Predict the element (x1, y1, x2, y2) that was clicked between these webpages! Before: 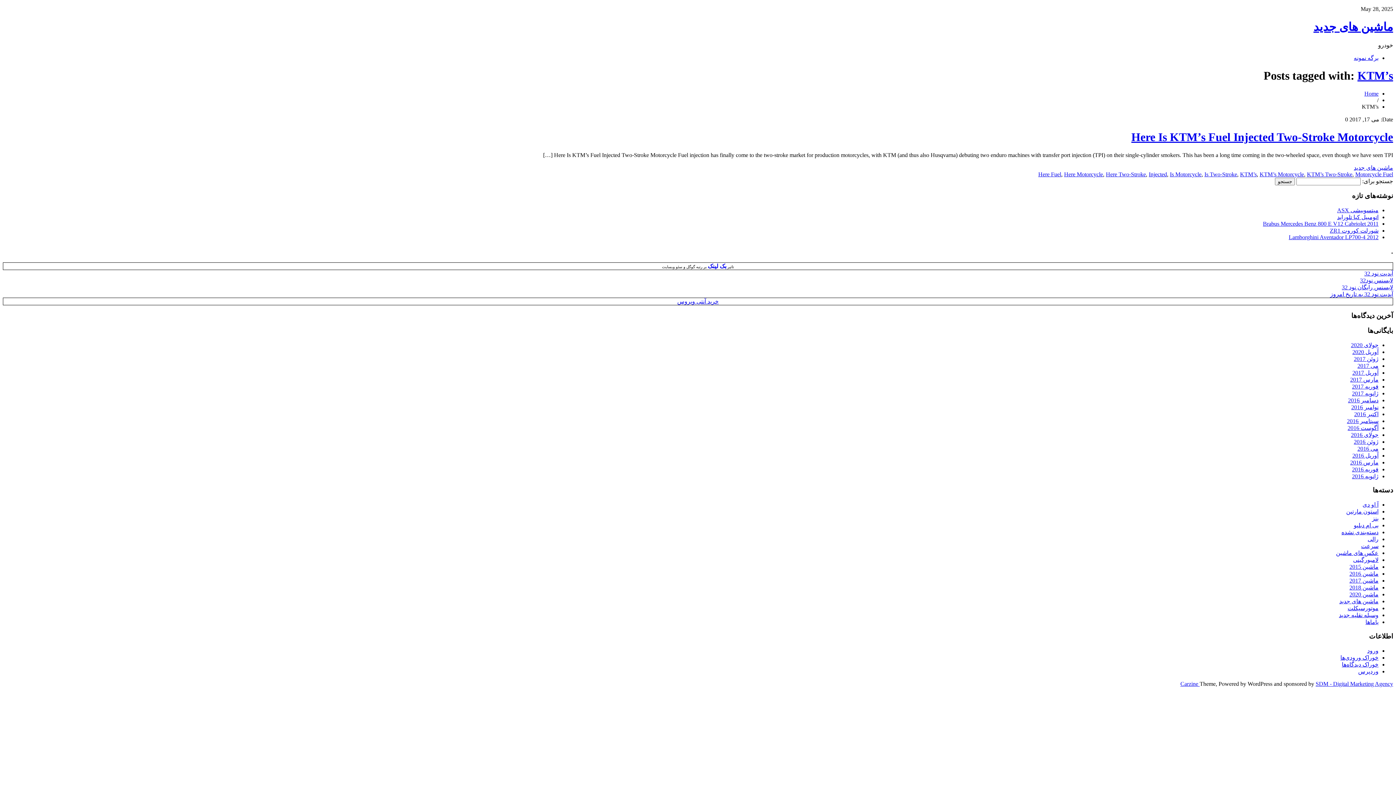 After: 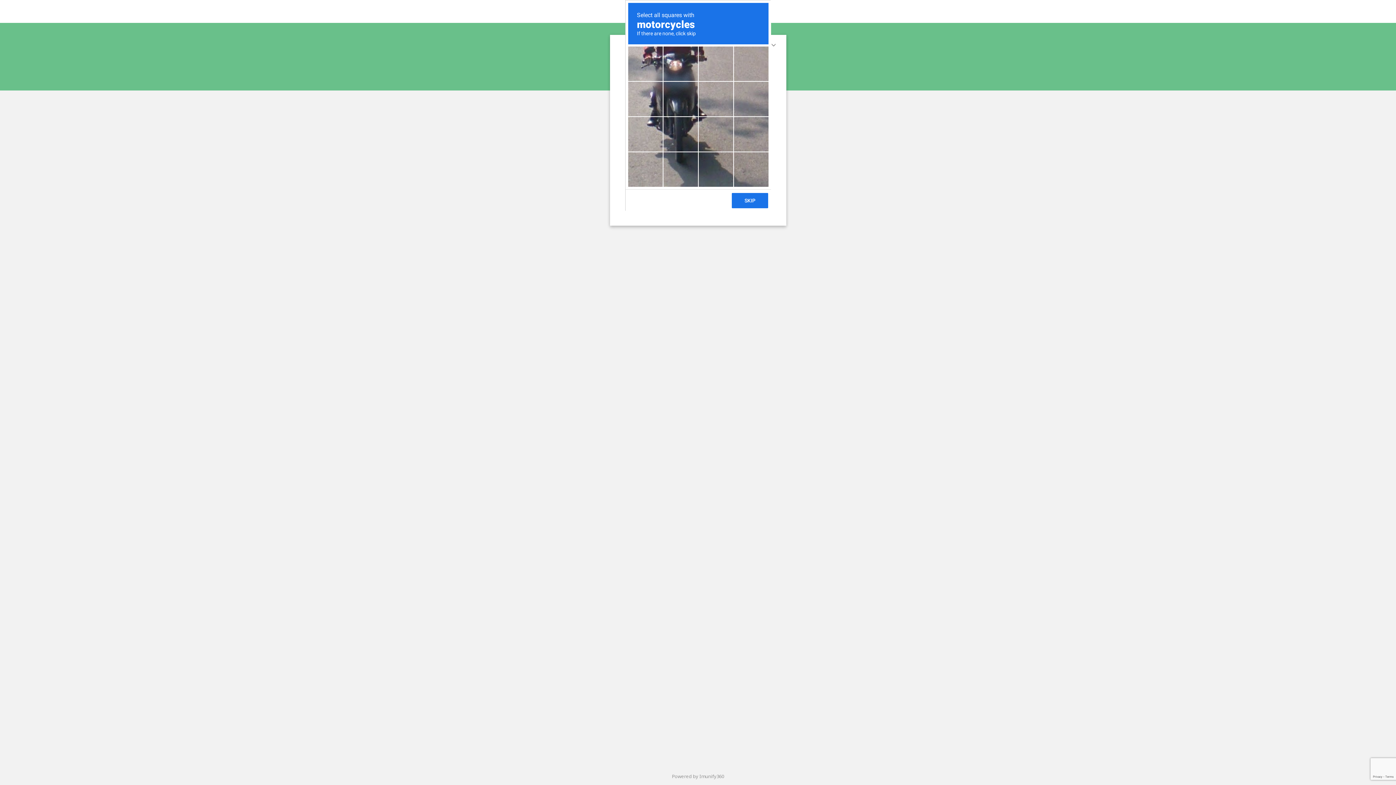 Action: label: جولای 2020 bbox: (1351, 342, 1378, 348)